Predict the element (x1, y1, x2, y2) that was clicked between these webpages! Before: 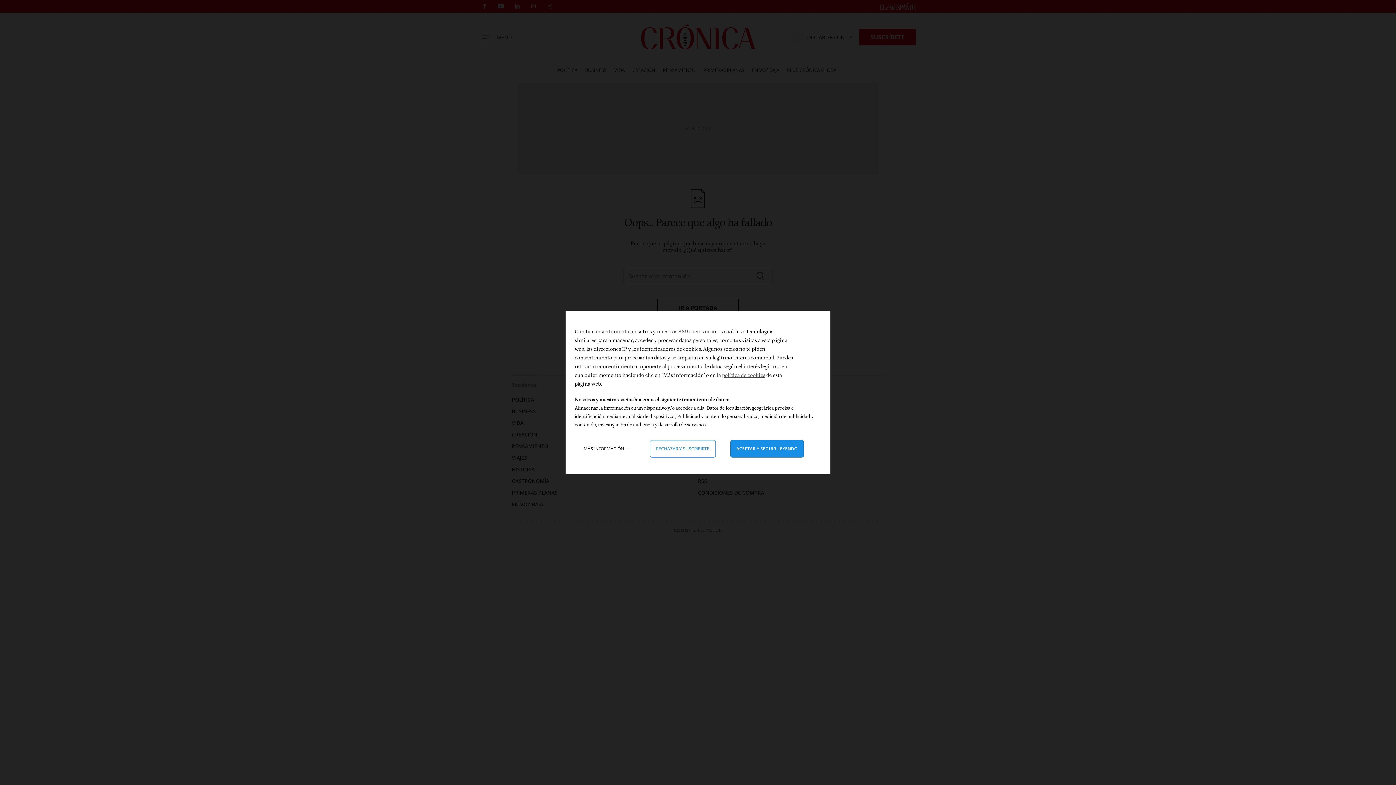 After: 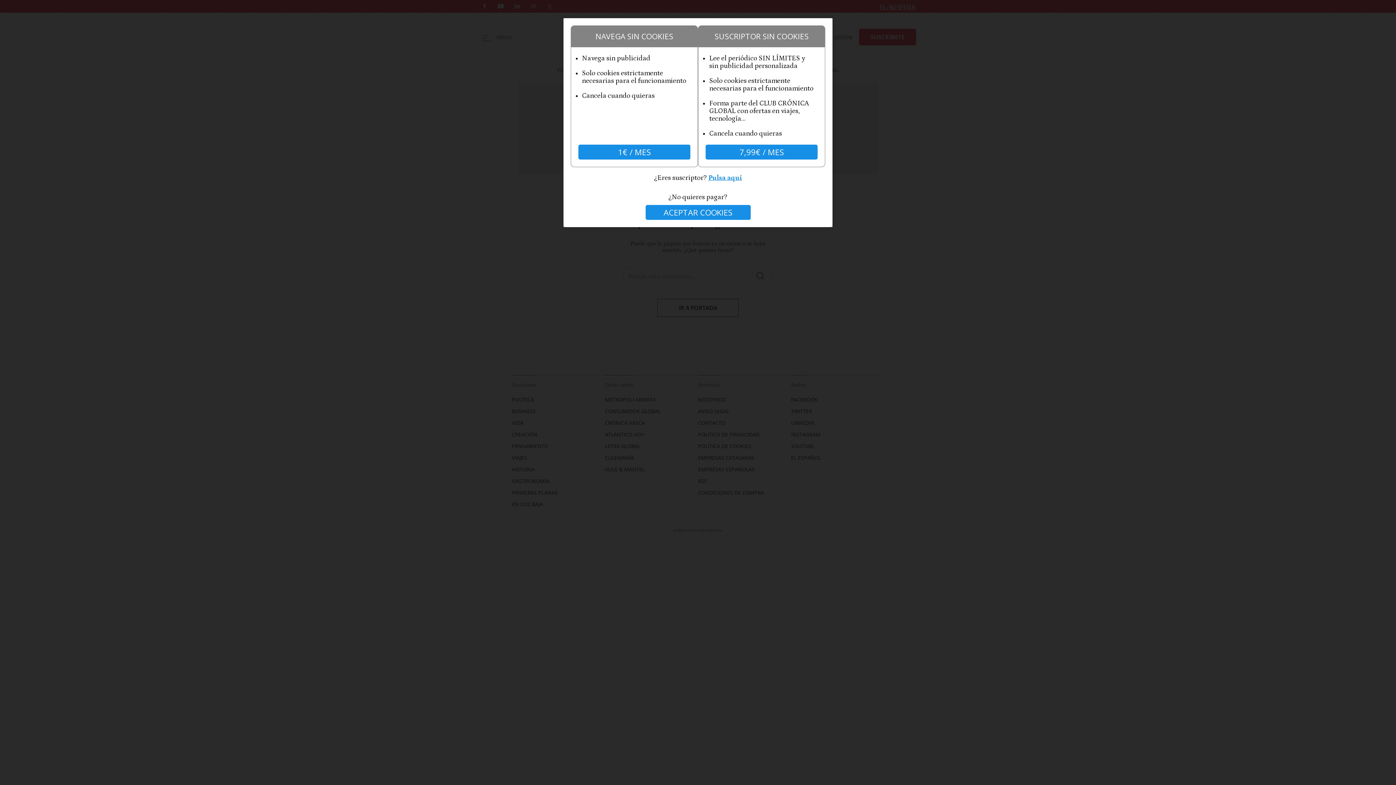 Action: bbox: (650, 440, 715, 457) label: Rechazar y cerrar: Denegar nuestro procesamiento de datos y cerrar